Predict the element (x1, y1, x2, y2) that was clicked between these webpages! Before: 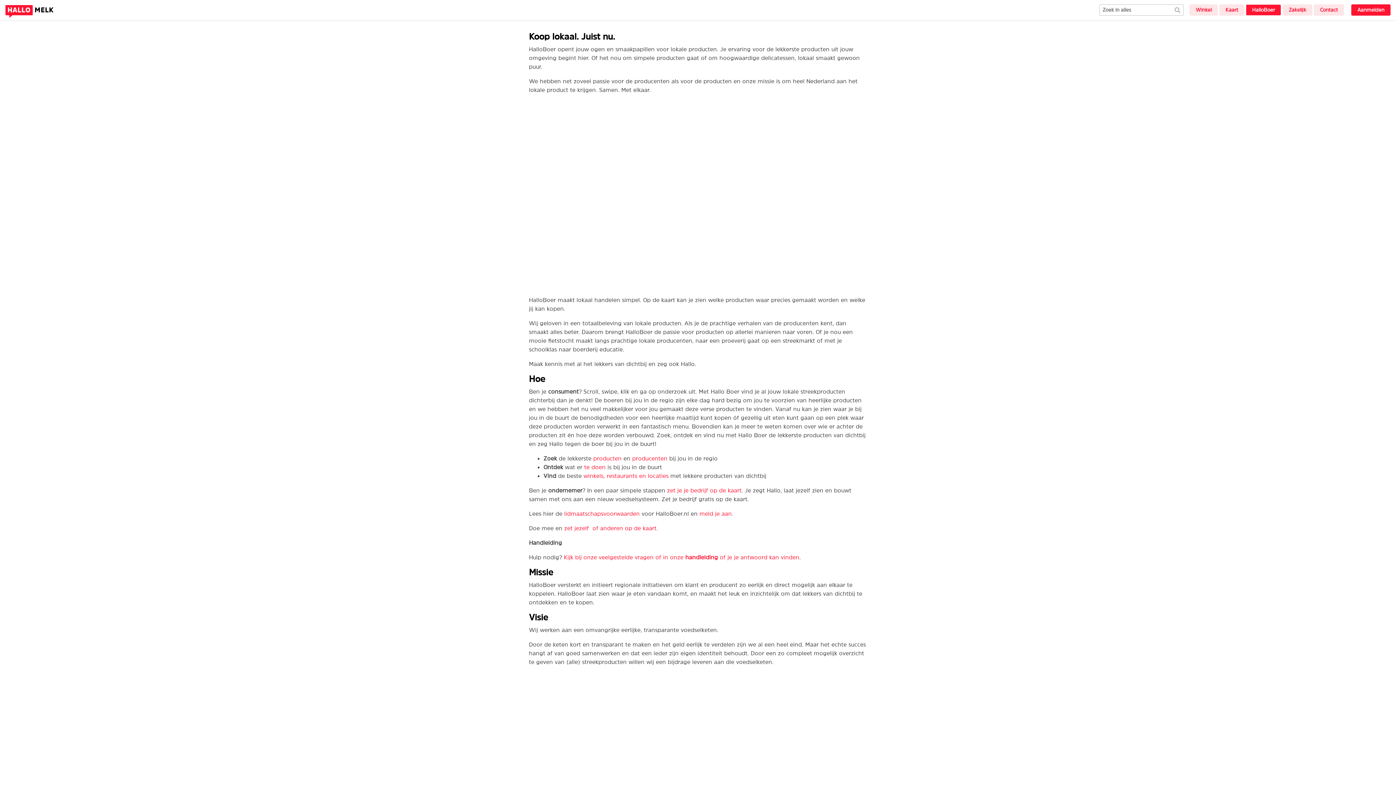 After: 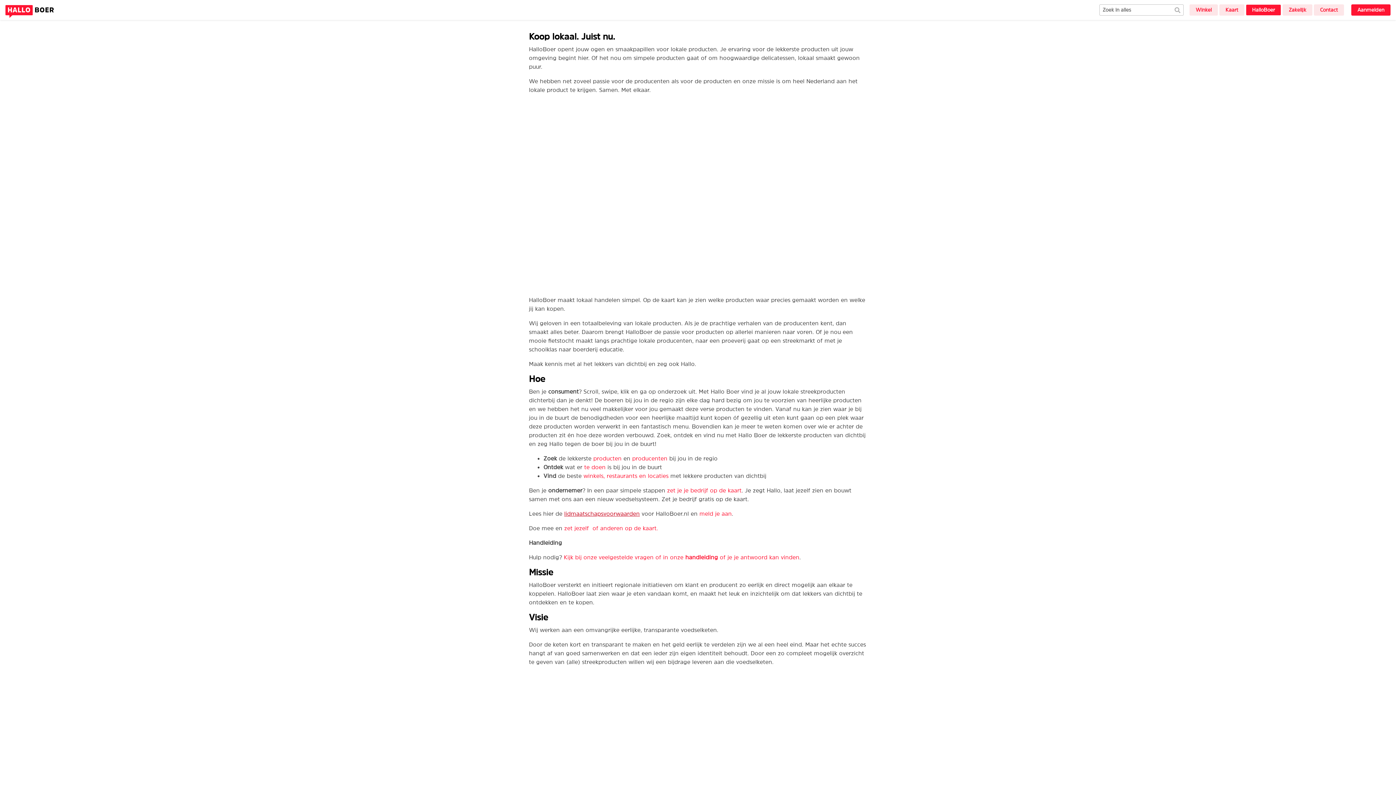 Action: label: lidmaatschapsvoorwaarden bbox: (564, 510, 640, 516)